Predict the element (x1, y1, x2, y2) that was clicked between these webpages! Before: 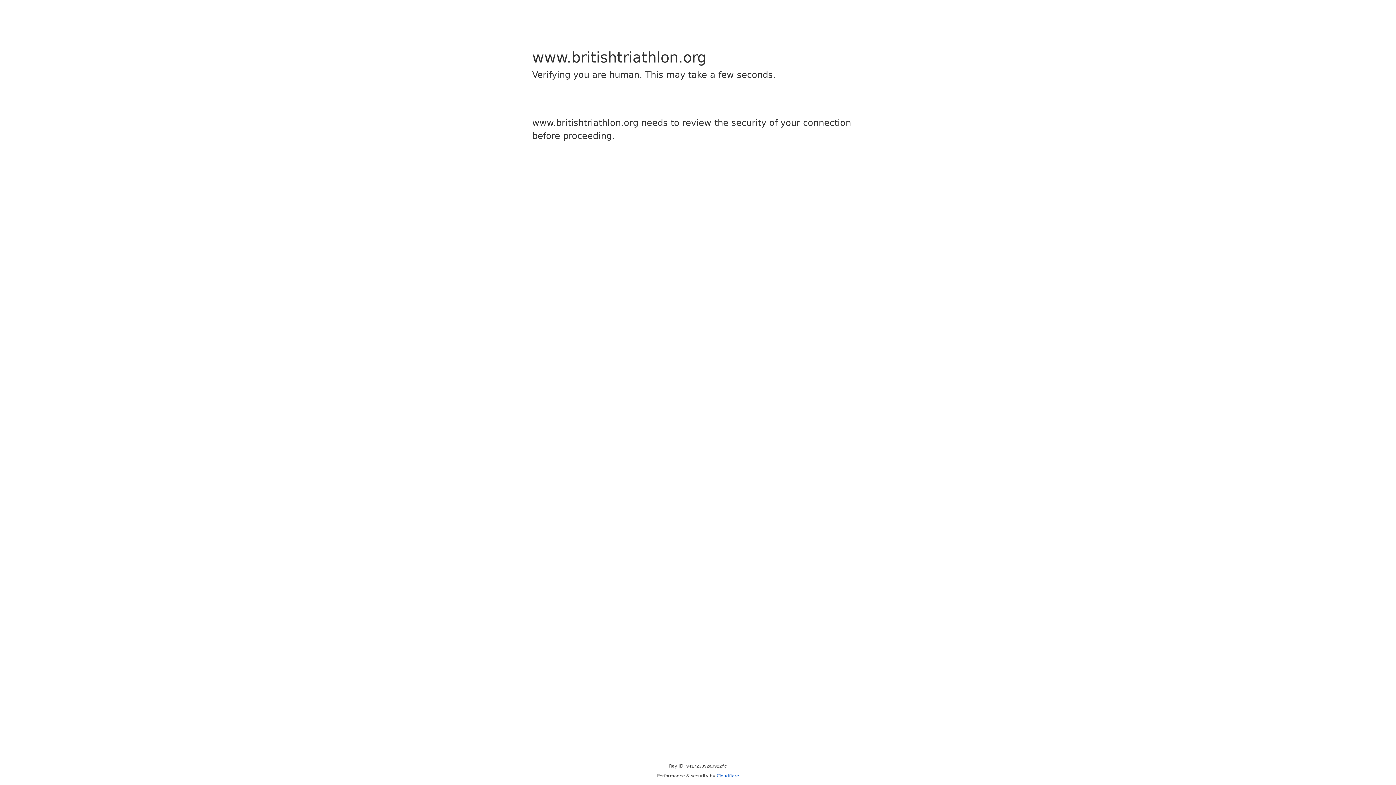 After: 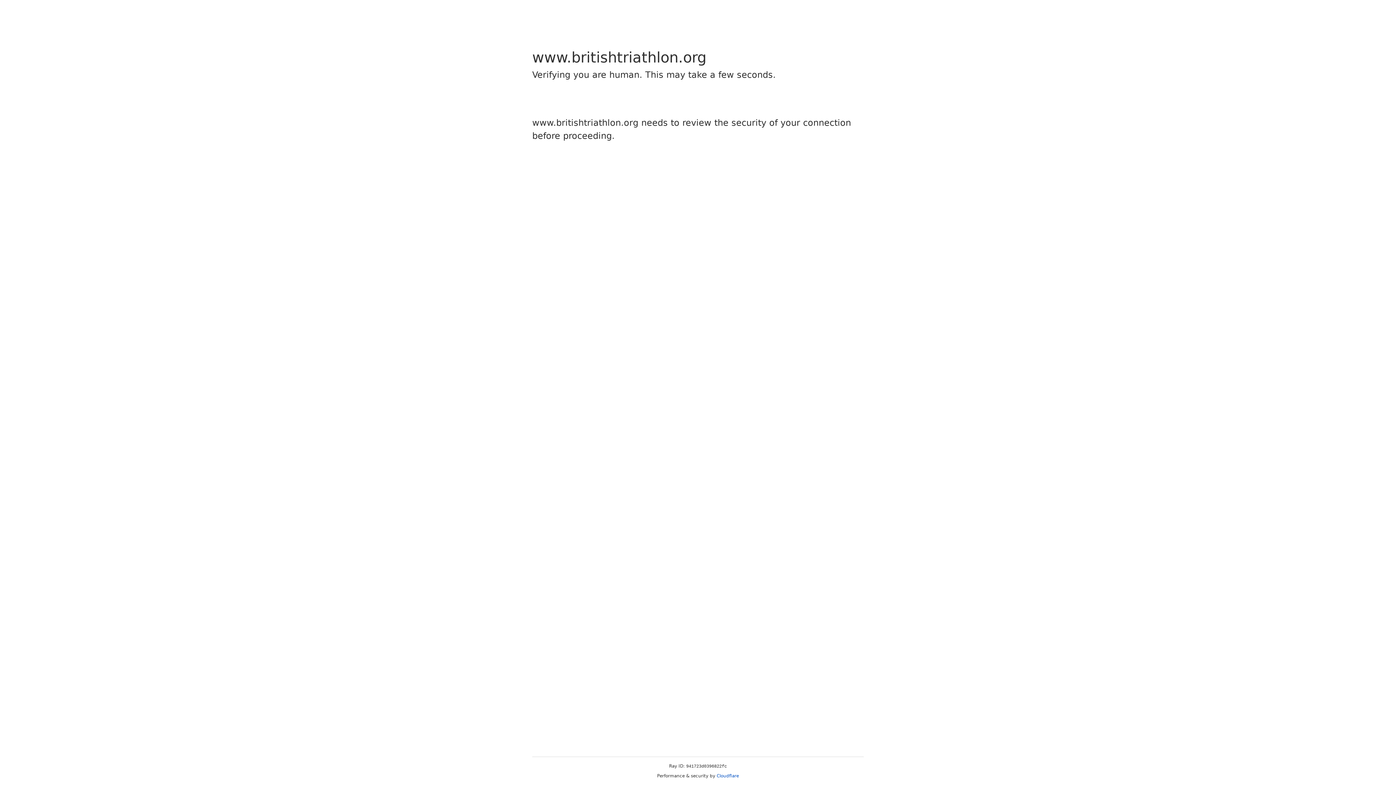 Action: label: Cloudflare bbox: (716, 773, 739, 778)